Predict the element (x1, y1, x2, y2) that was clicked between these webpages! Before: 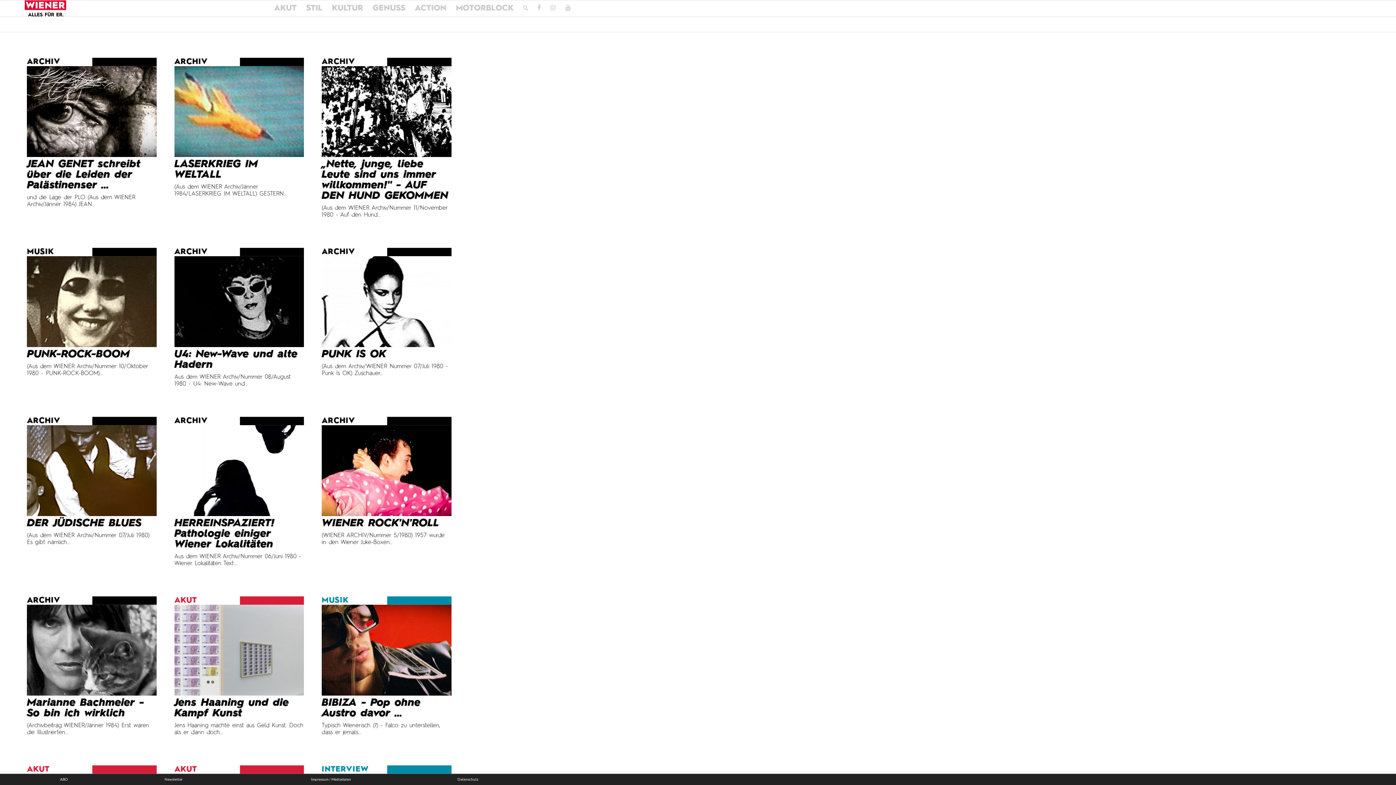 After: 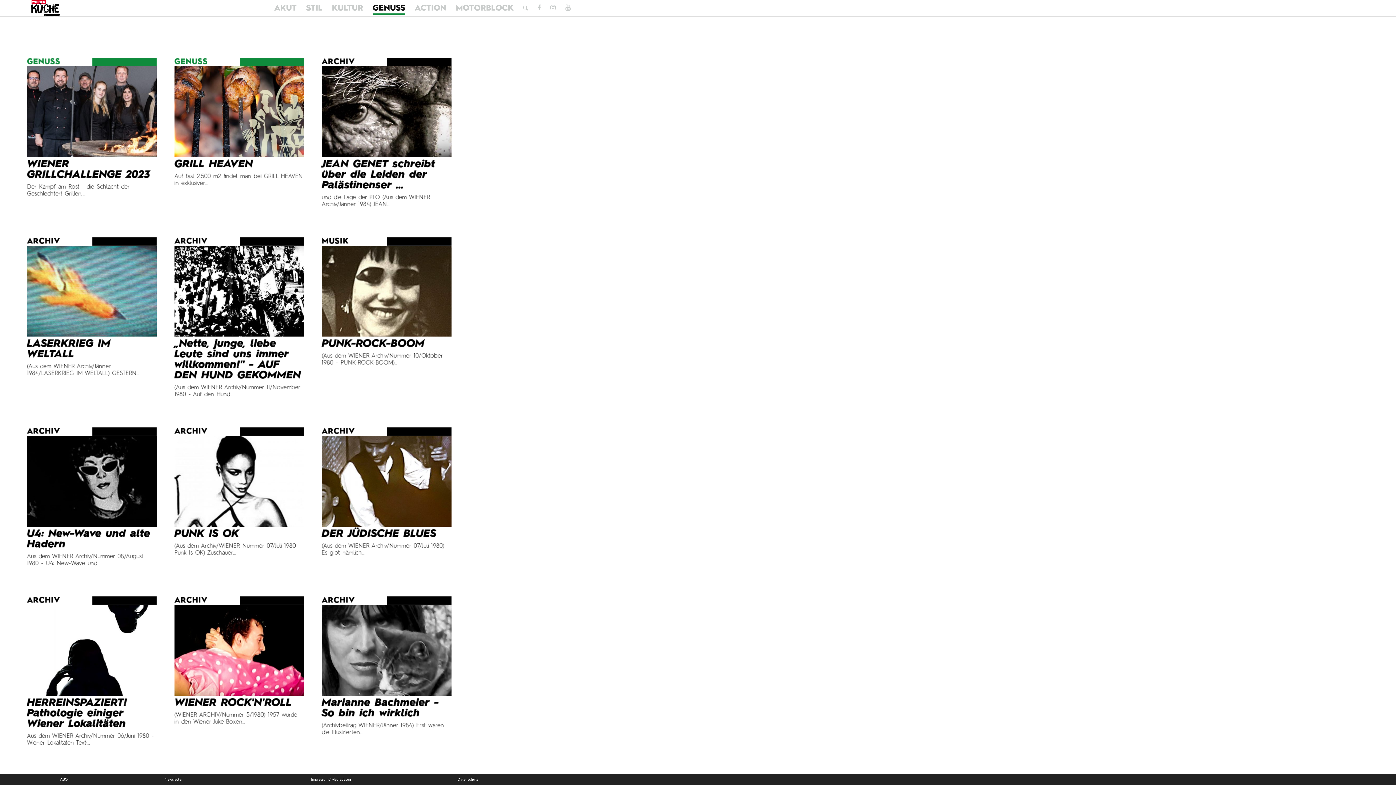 Action: label: GENUSS bbox: (368, 0, 410, 16)